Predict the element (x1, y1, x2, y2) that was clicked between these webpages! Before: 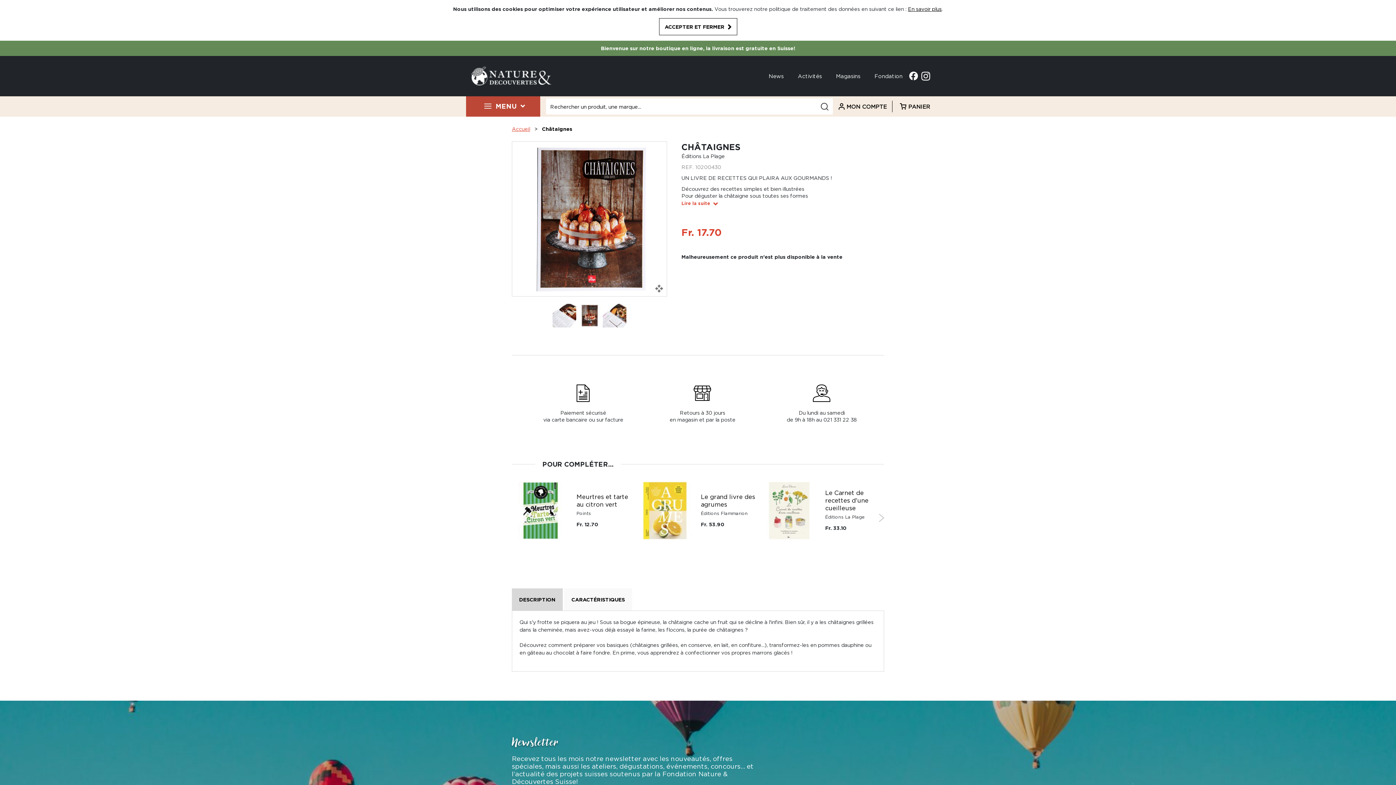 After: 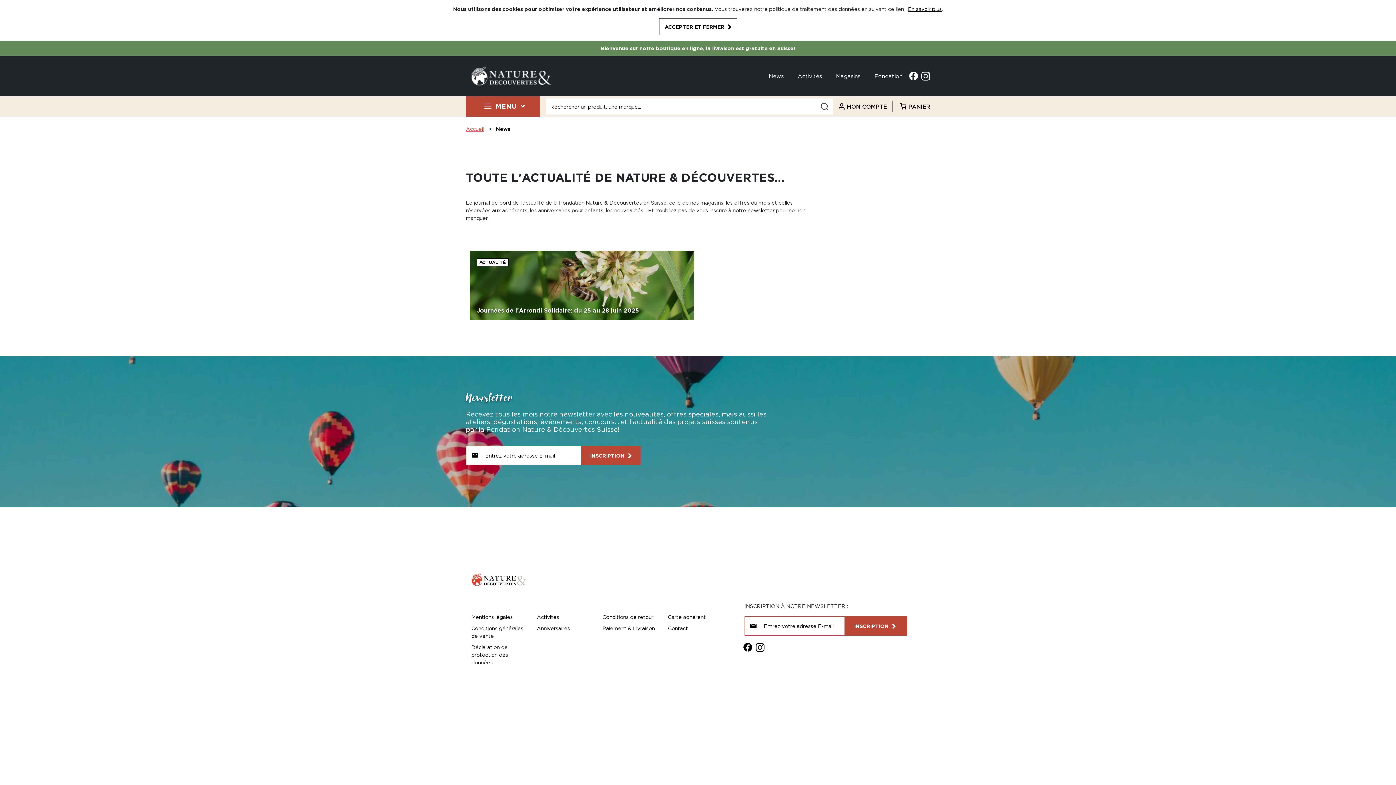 Action: bbox: (768, 73, 783, 78) label: News